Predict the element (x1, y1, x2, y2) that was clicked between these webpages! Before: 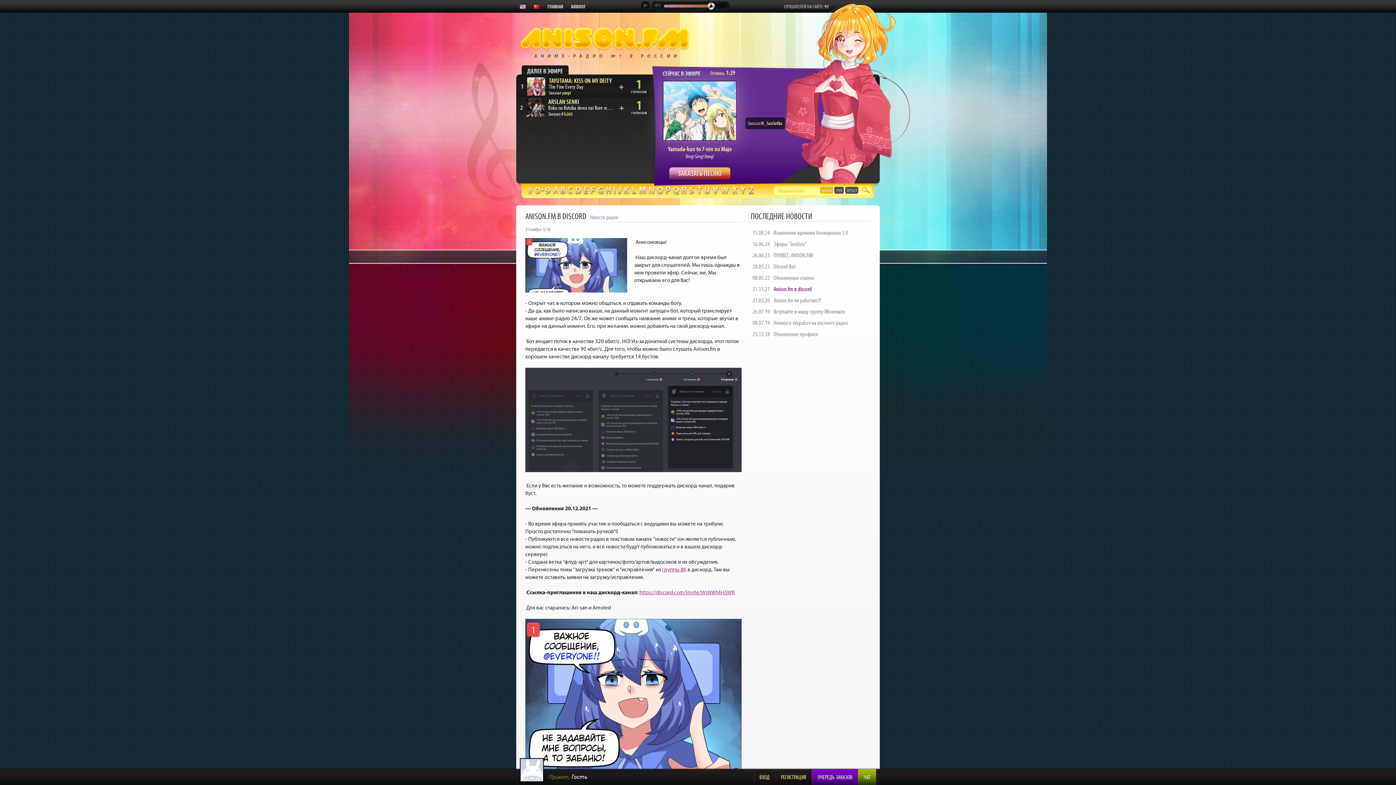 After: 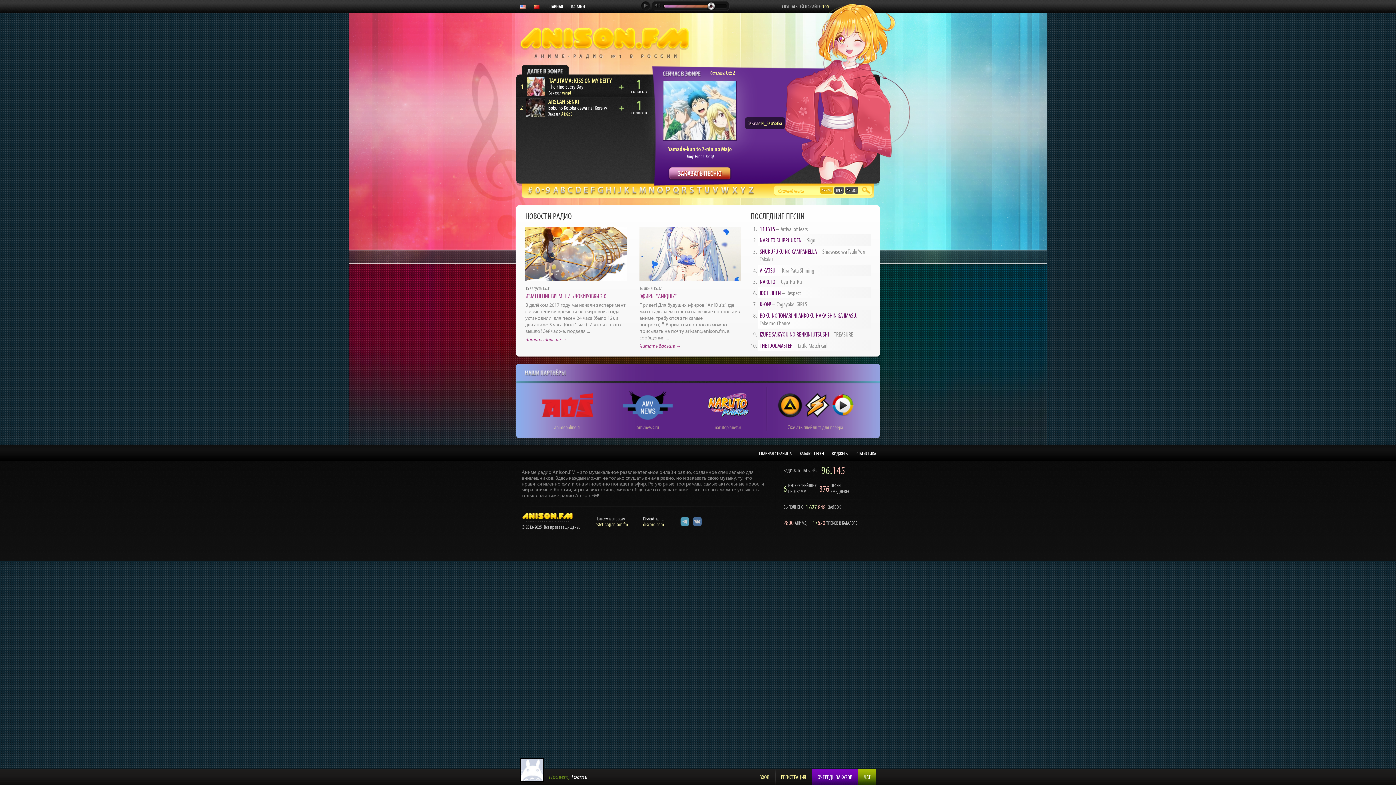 Action: label: ГЛАВНАЯ bbox: (547, 3, 563, 9)